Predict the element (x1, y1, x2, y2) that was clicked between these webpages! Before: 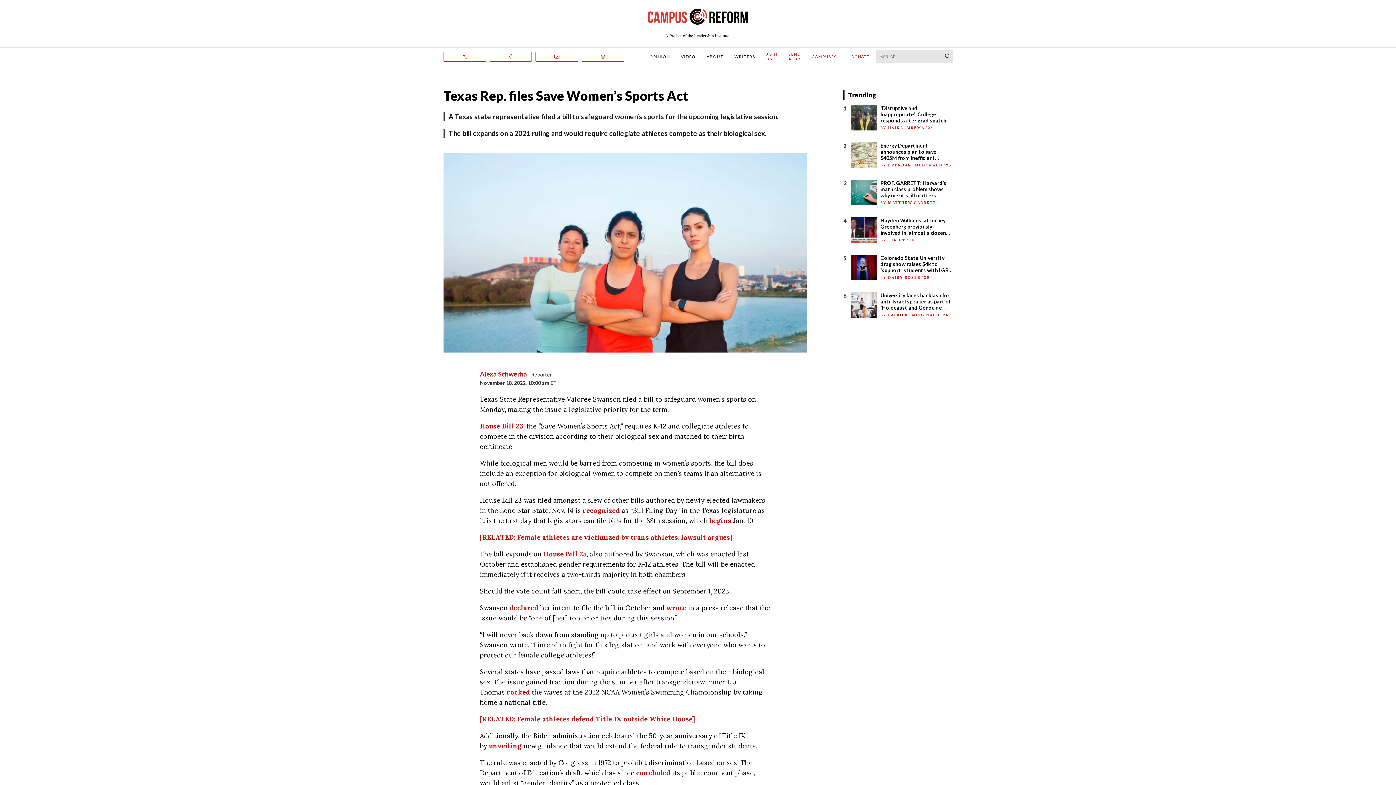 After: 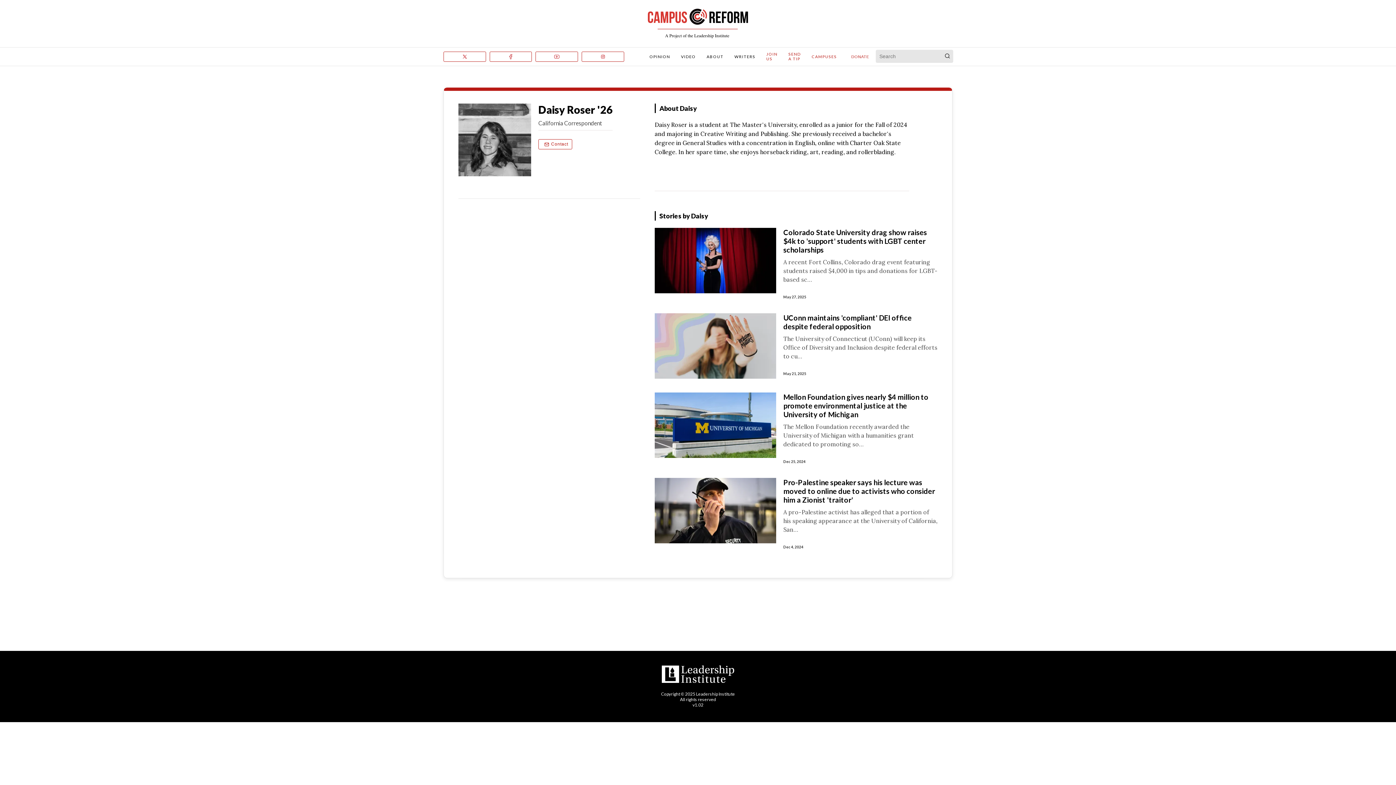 Action: bbox: (880, 275, 929, 279) label: BY DAISY ROSER '26